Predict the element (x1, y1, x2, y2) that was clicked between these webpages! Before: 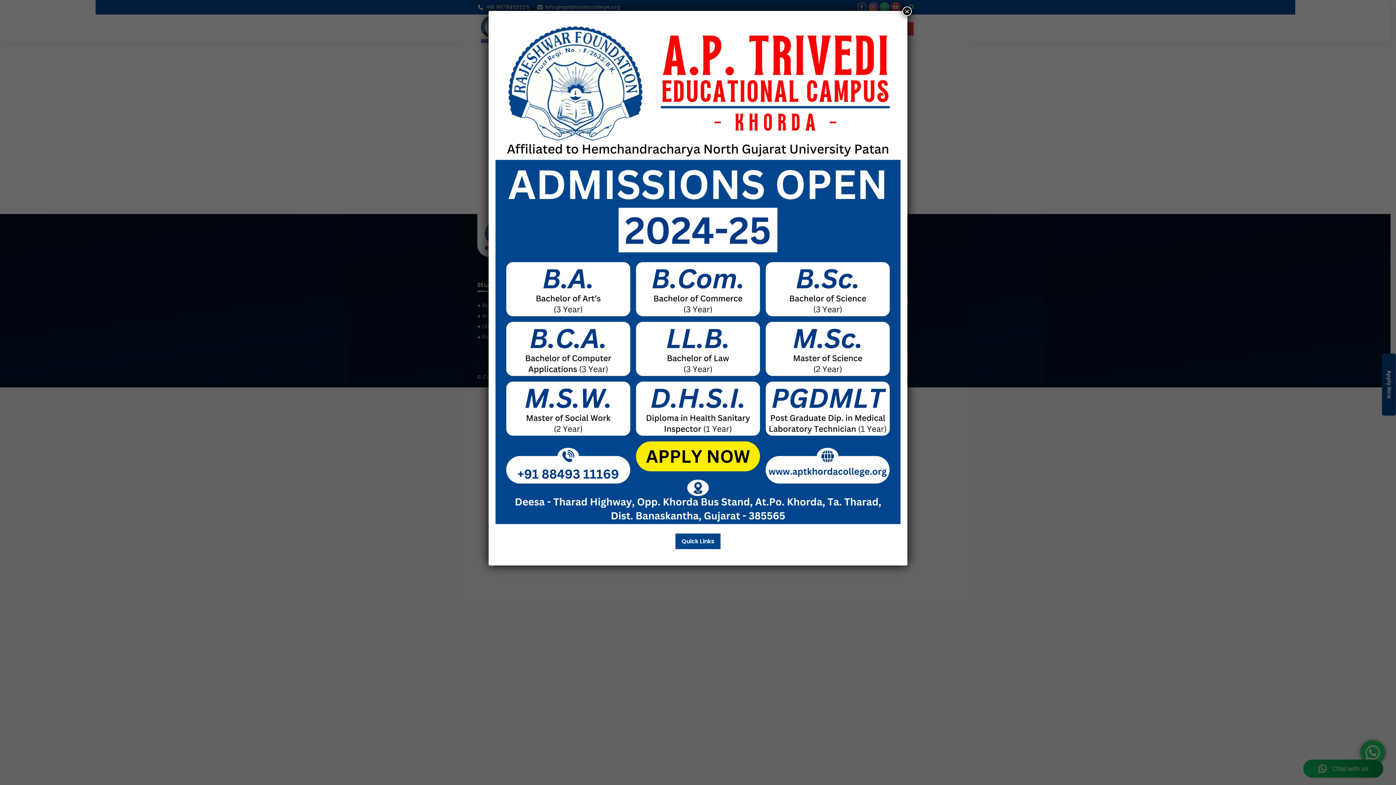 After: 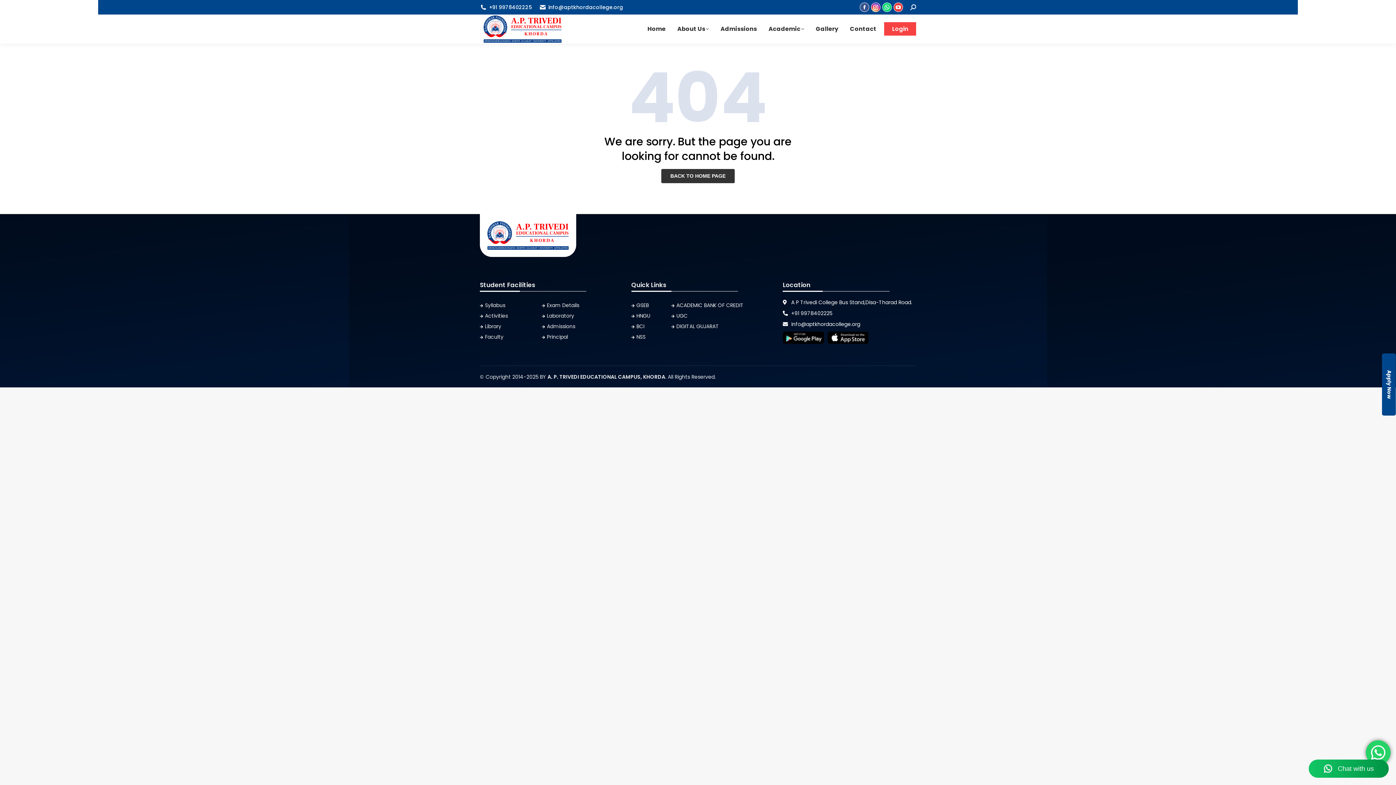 Action: label: Close bbox: (902, 6, 912, 16)